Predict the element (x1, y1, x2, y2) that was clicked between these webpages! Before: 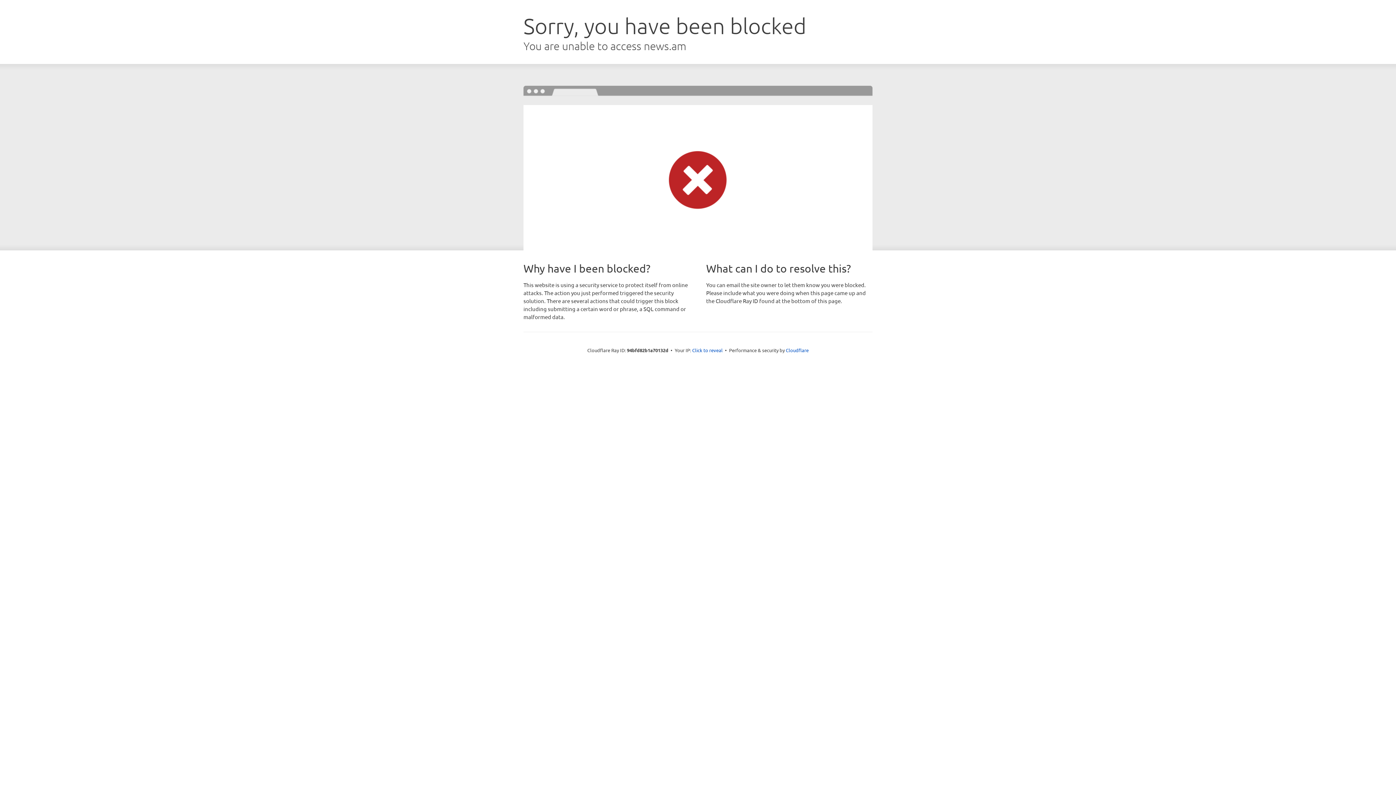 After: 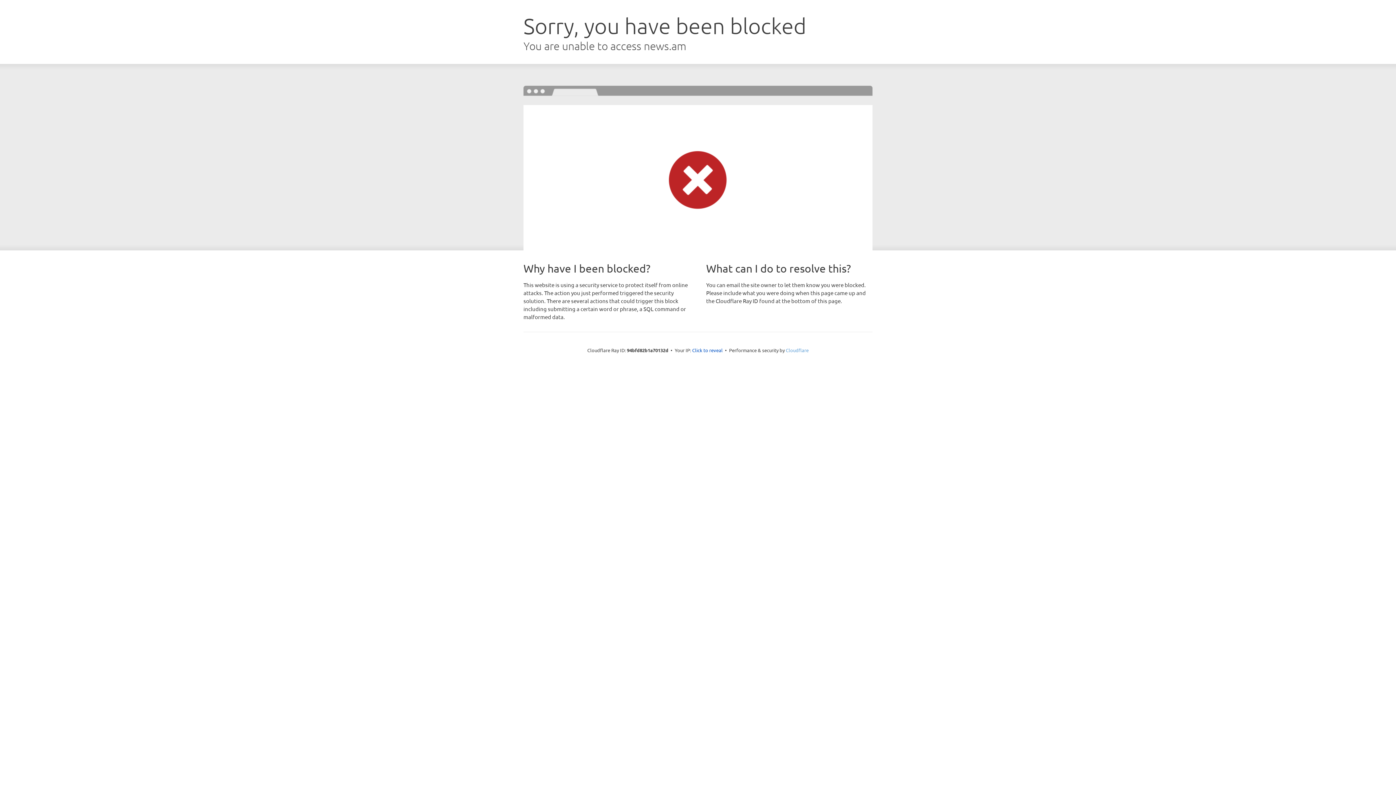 Action: label: Cloudflare bbox: (786, 347, 808, 353)